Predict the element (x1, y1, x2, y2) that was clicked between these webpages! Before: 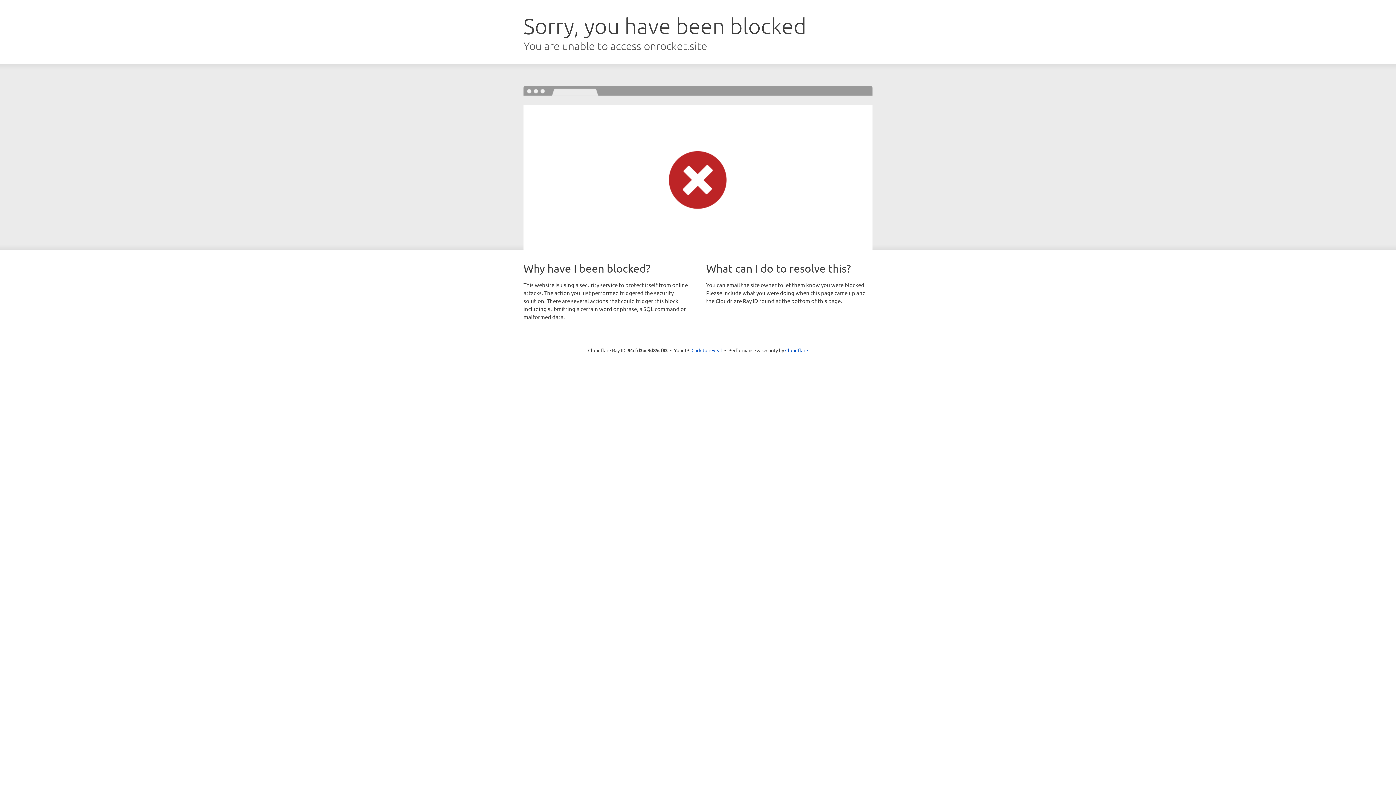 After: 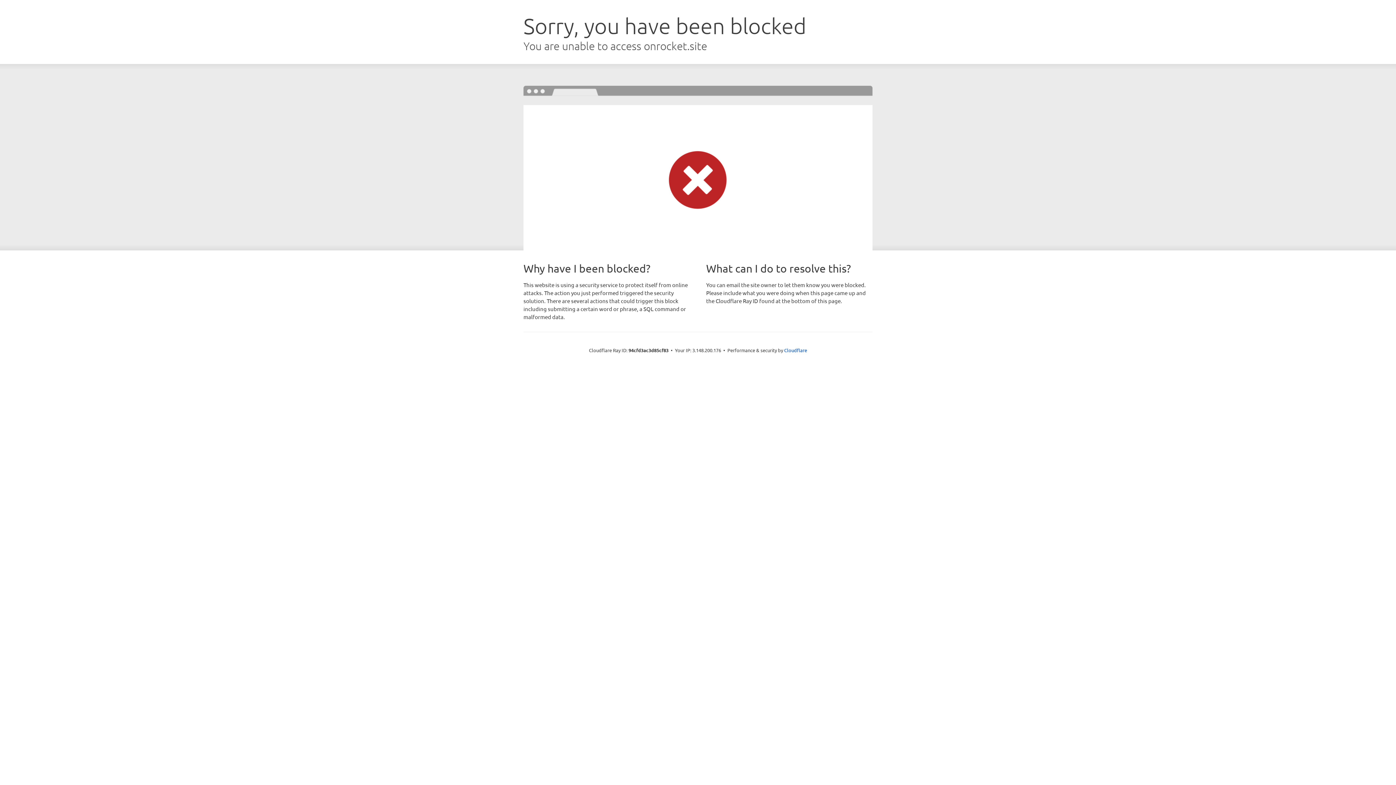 Action: bbox: (691, 346, 722, 353) label: Click to reveal